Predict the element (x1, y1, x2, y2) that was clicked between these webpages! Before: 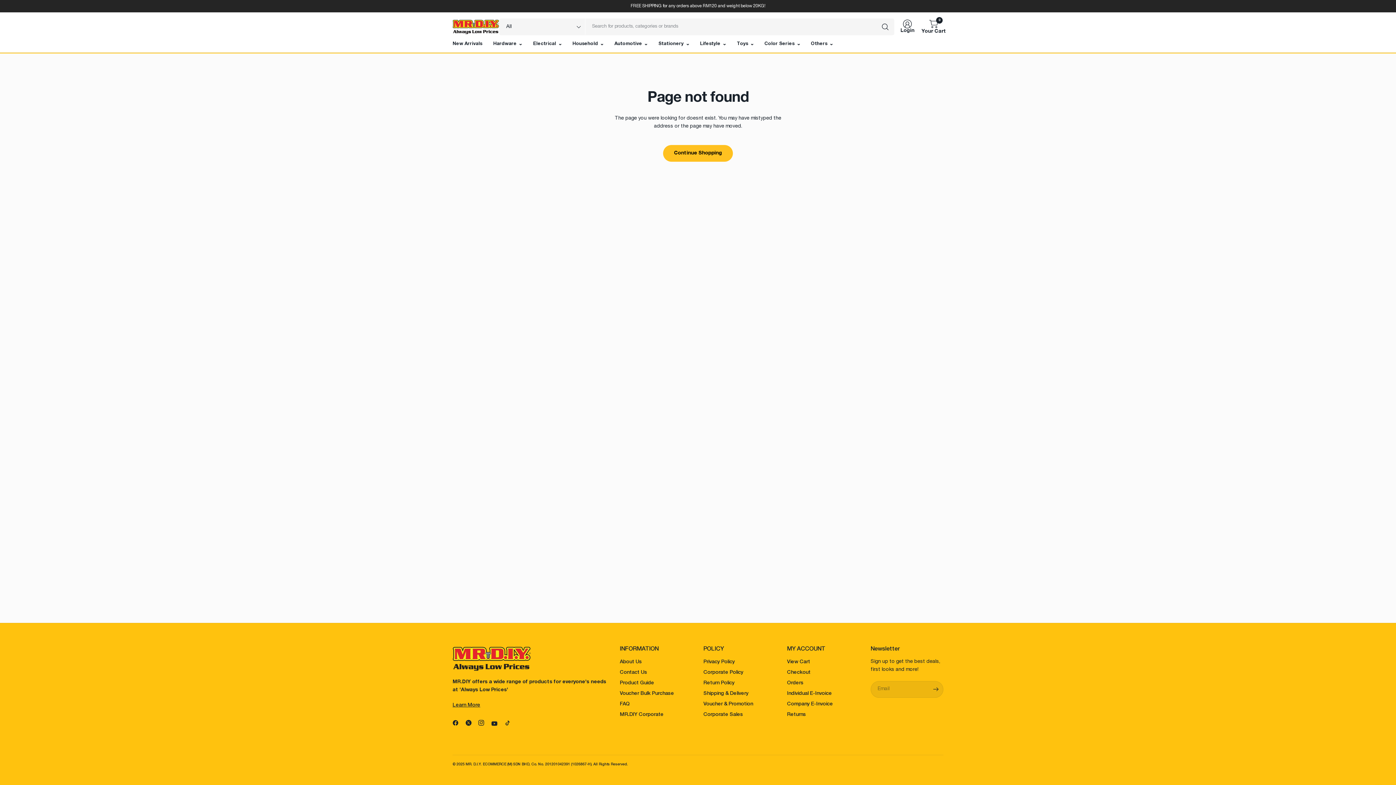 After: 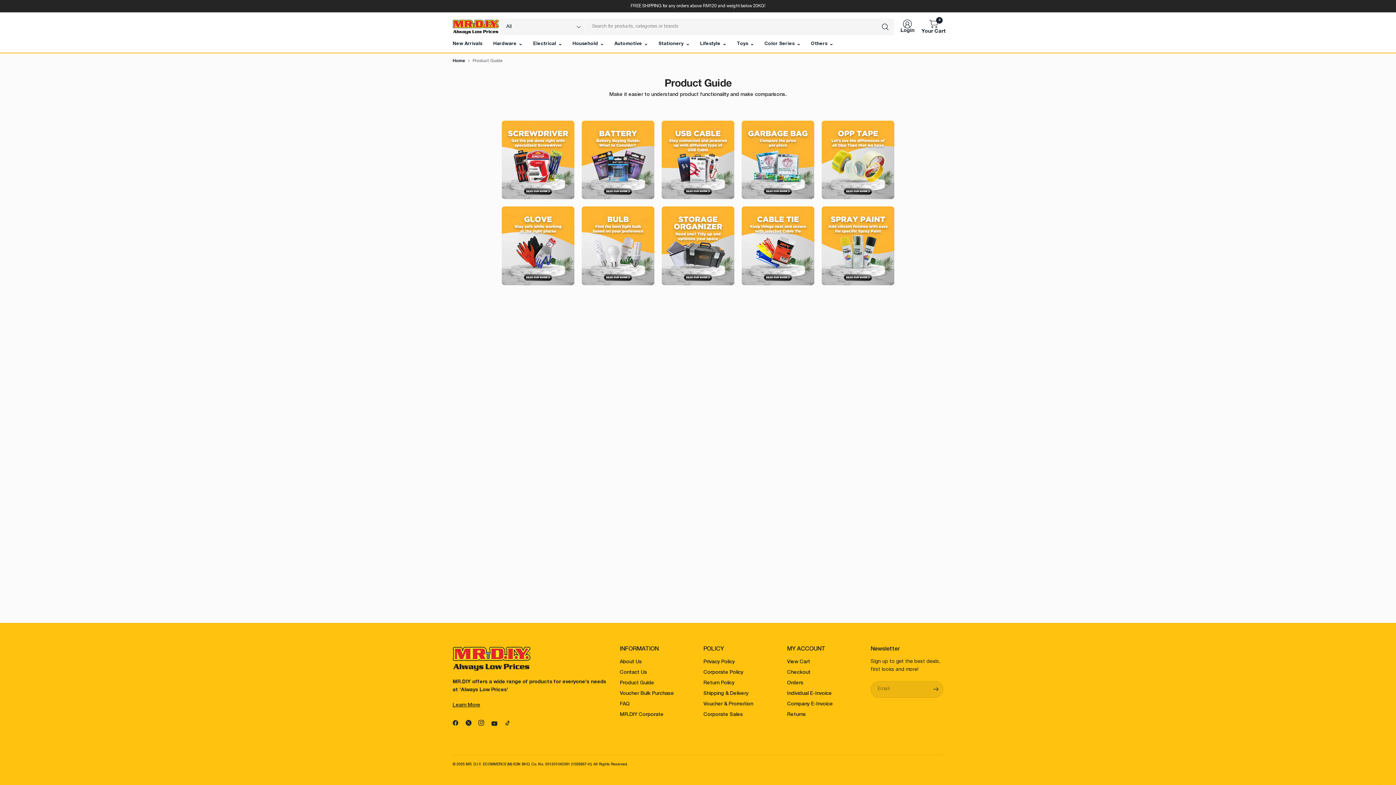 Action: label: Product Guide bbox: (619, 679, 692, 687)